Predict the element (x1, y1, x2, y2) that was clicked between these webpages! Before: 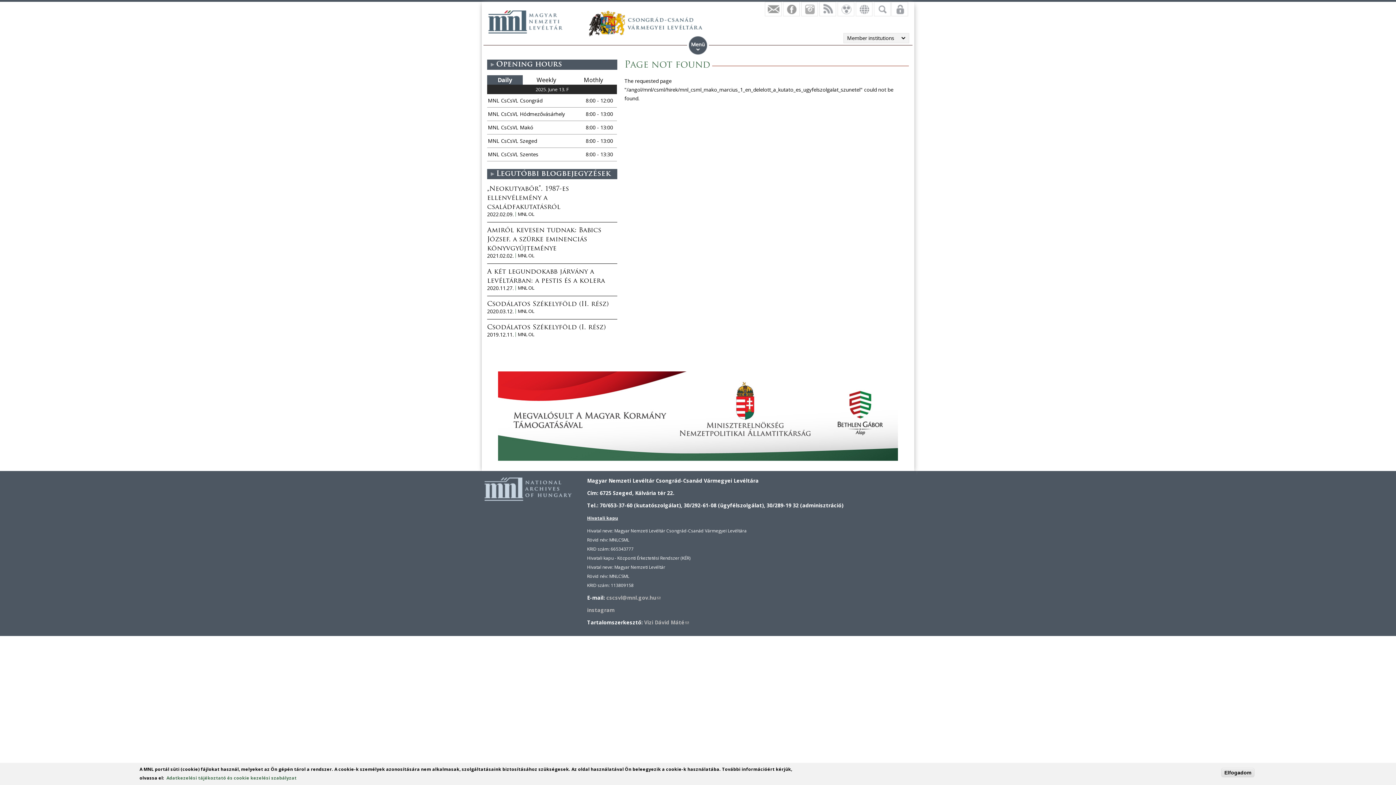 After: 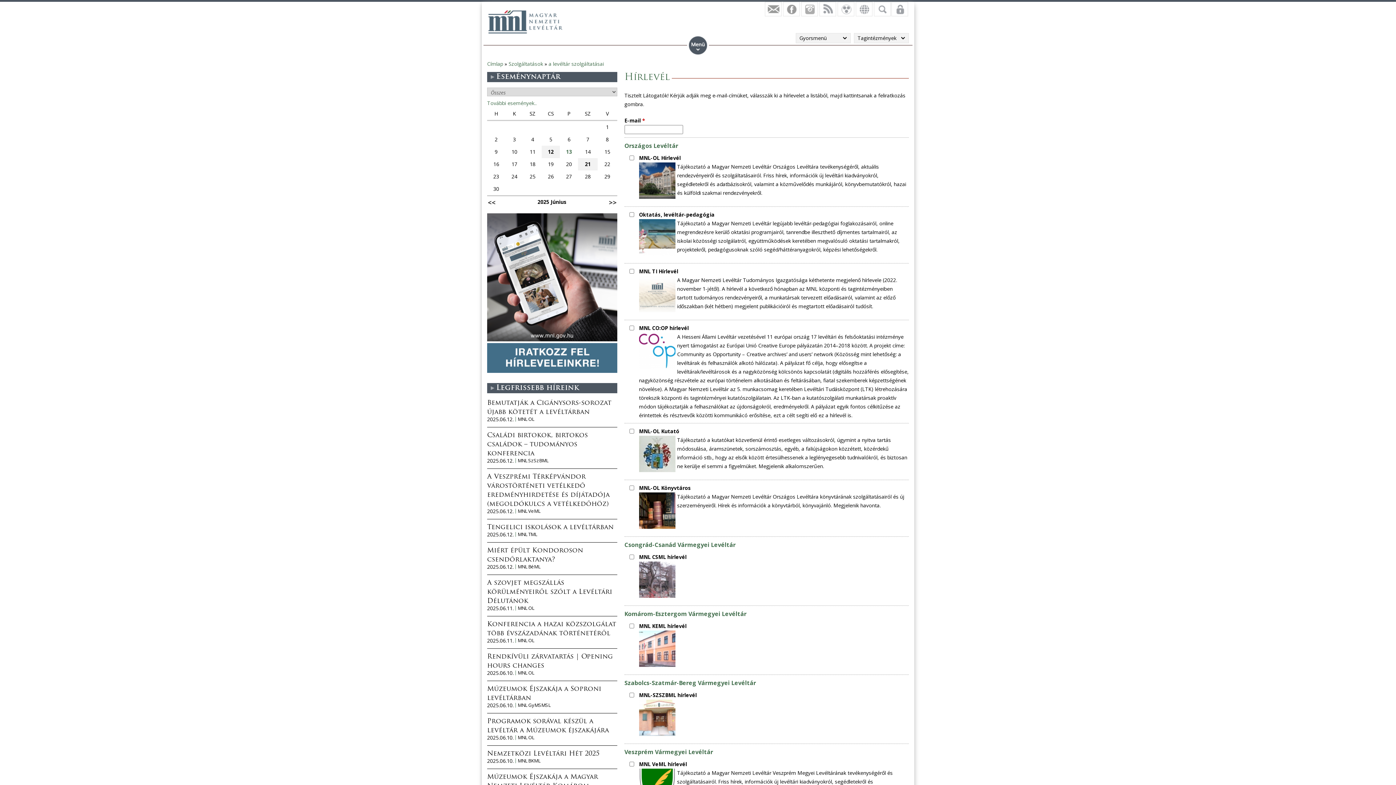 Action: label: Iratkozzon fel hírlevelünkre bbox: (765, 1, 781, 16)